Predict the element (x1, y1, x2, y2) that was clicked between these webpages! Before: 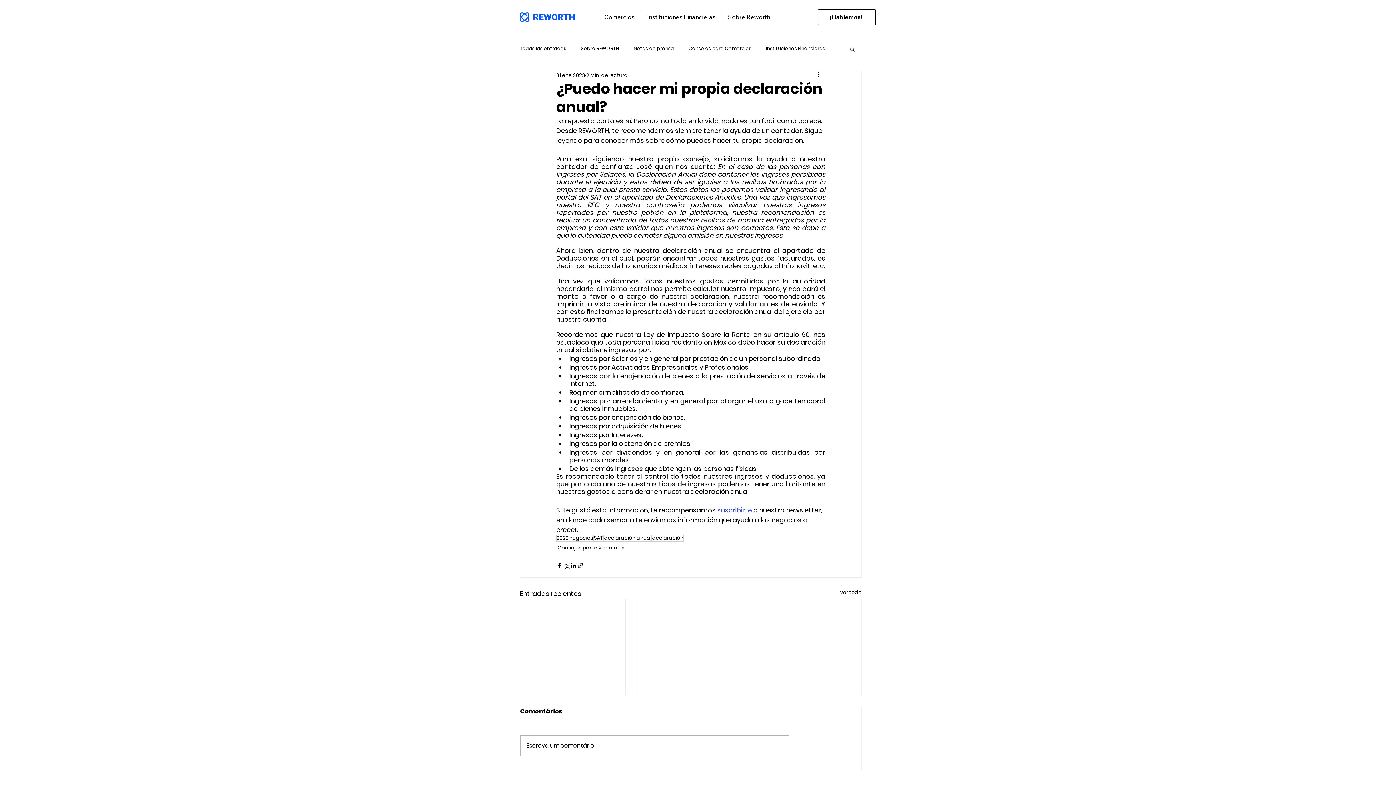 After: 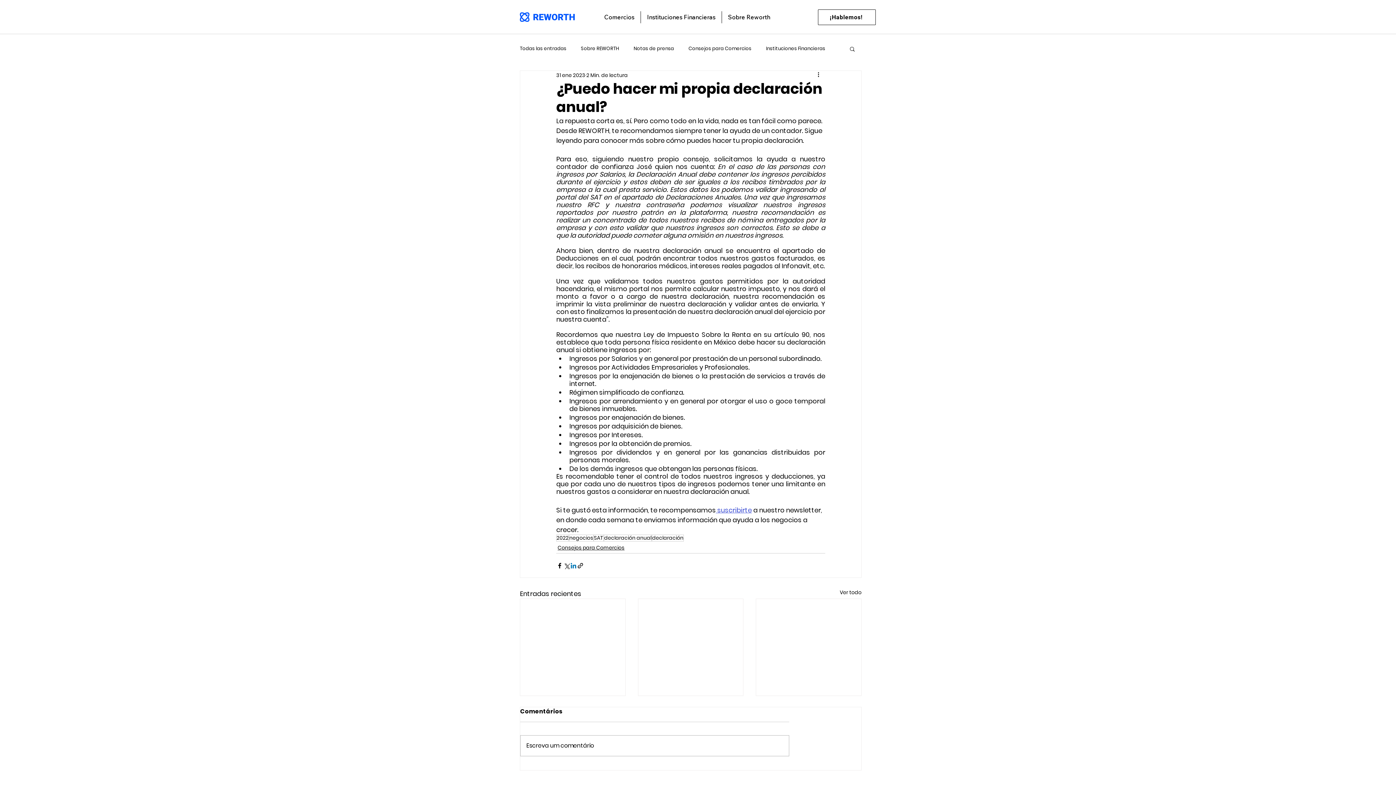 Action: label: Compartir a través de LinkedIn bbox: (570, 562, 577, 569)